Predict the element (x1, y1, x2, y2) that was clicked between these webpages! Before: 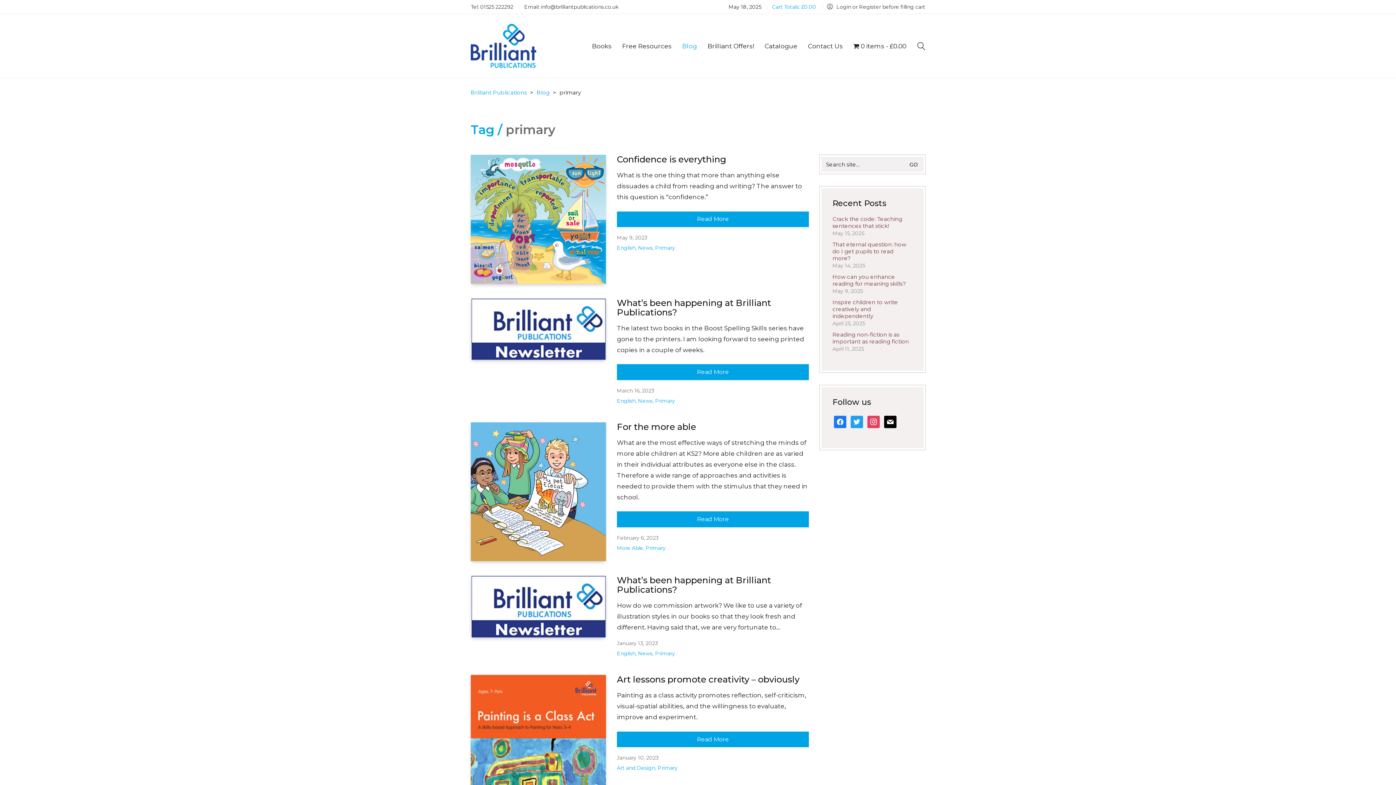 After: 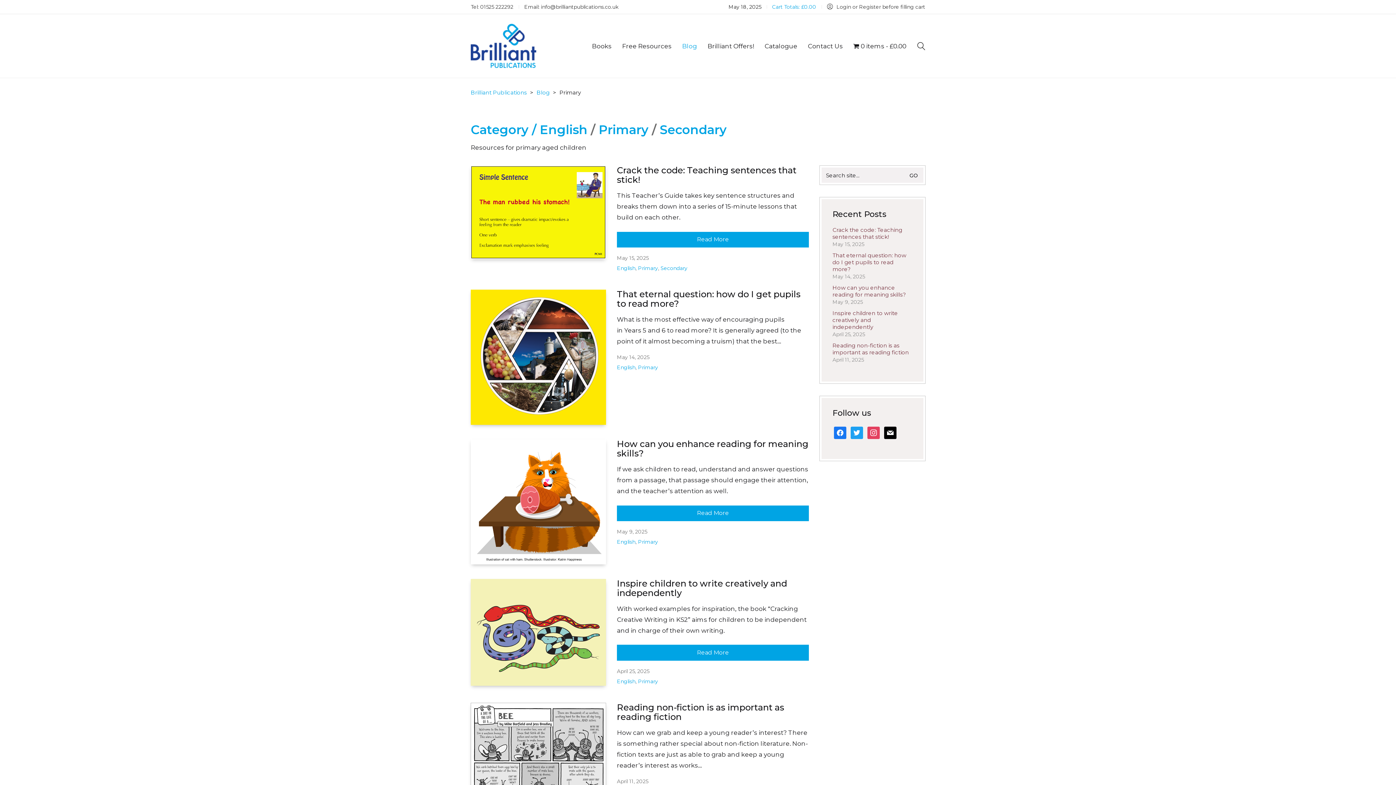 Action: bbox: (657, 765, 677, 771) label: Primary